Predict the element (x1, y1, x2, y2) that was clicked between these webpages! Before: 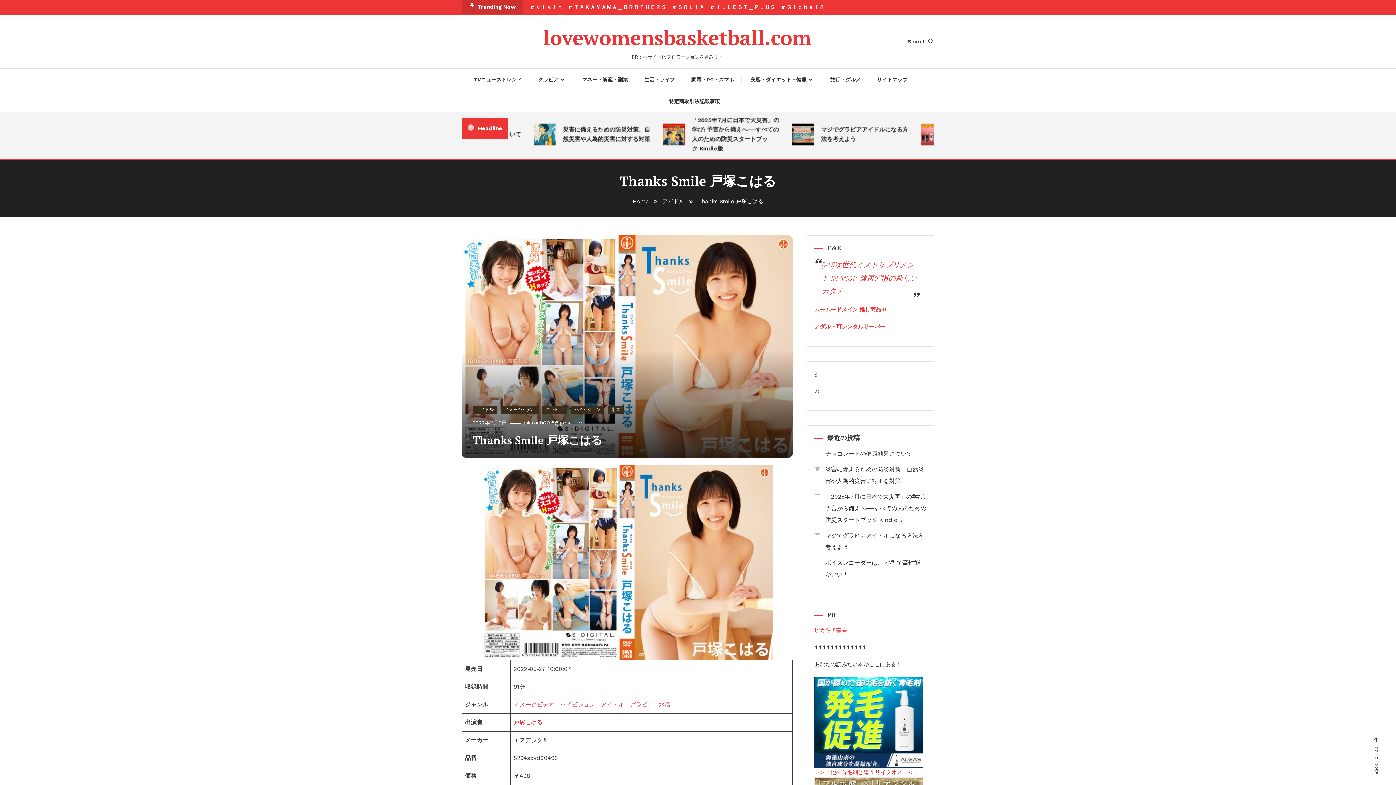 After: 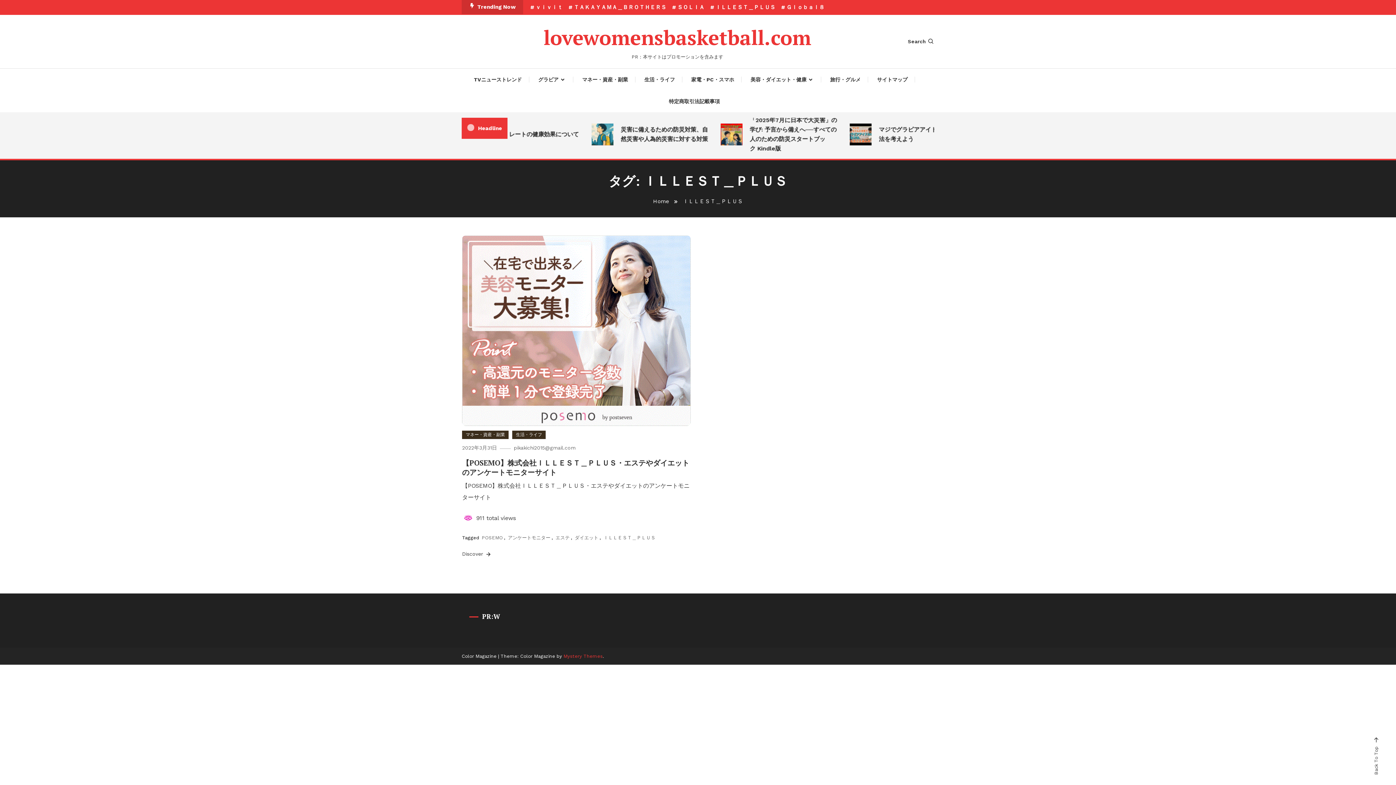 Action: bbox: (710, 4, 775, 10) label: ＩＬＬＥＳＴ＿ＰＬＵＳ